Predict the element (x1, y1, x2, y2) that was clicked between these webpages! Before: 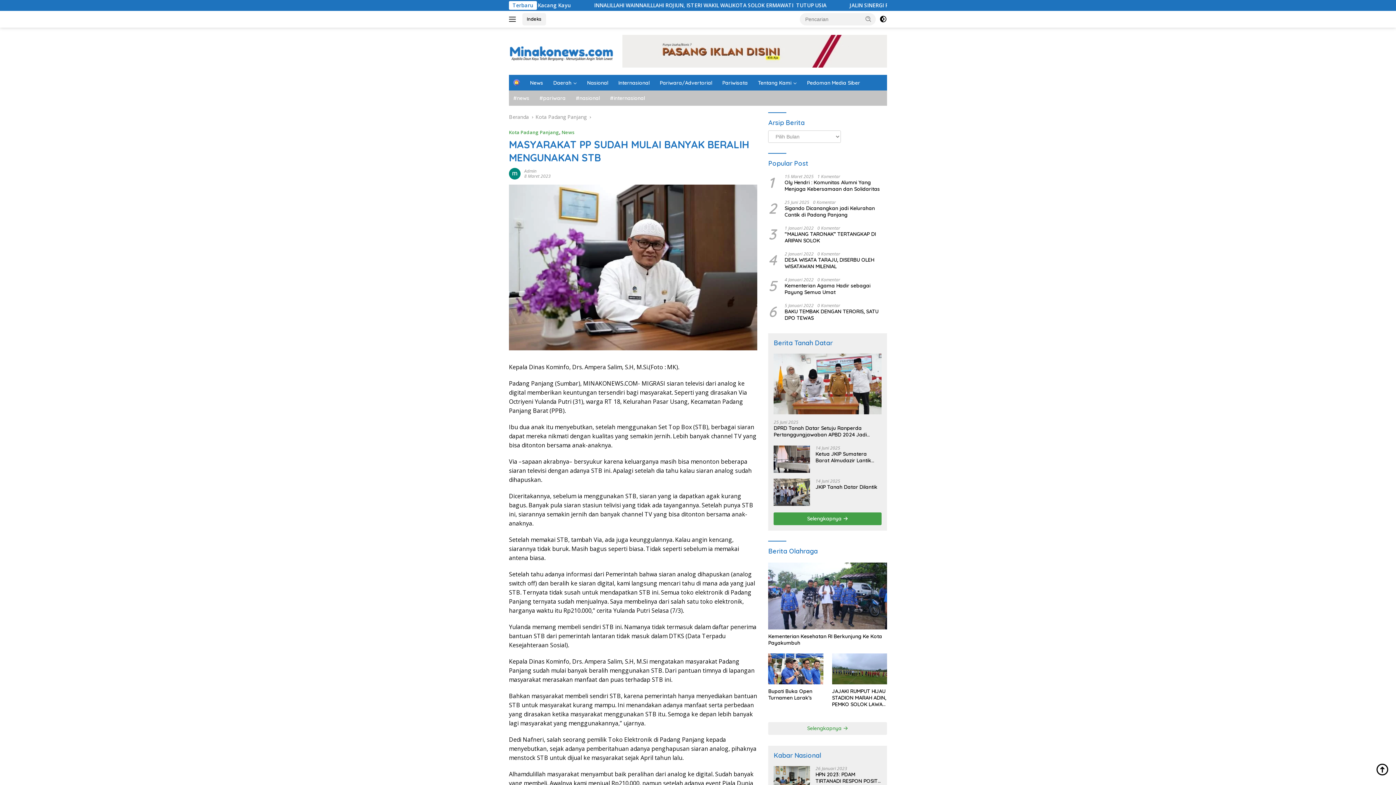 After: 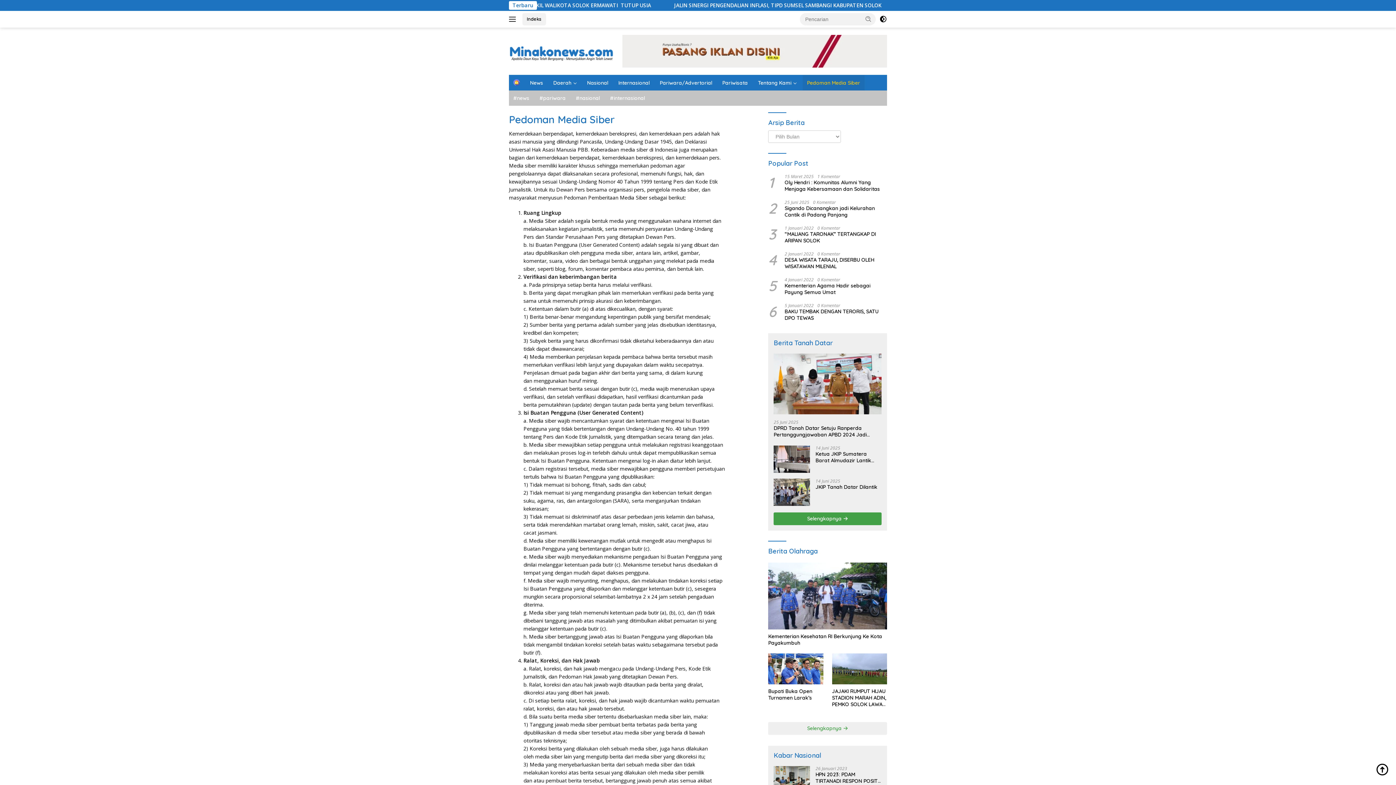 Action: bbox: (802, 75, 864, 90) label: Pedoman Media Siber